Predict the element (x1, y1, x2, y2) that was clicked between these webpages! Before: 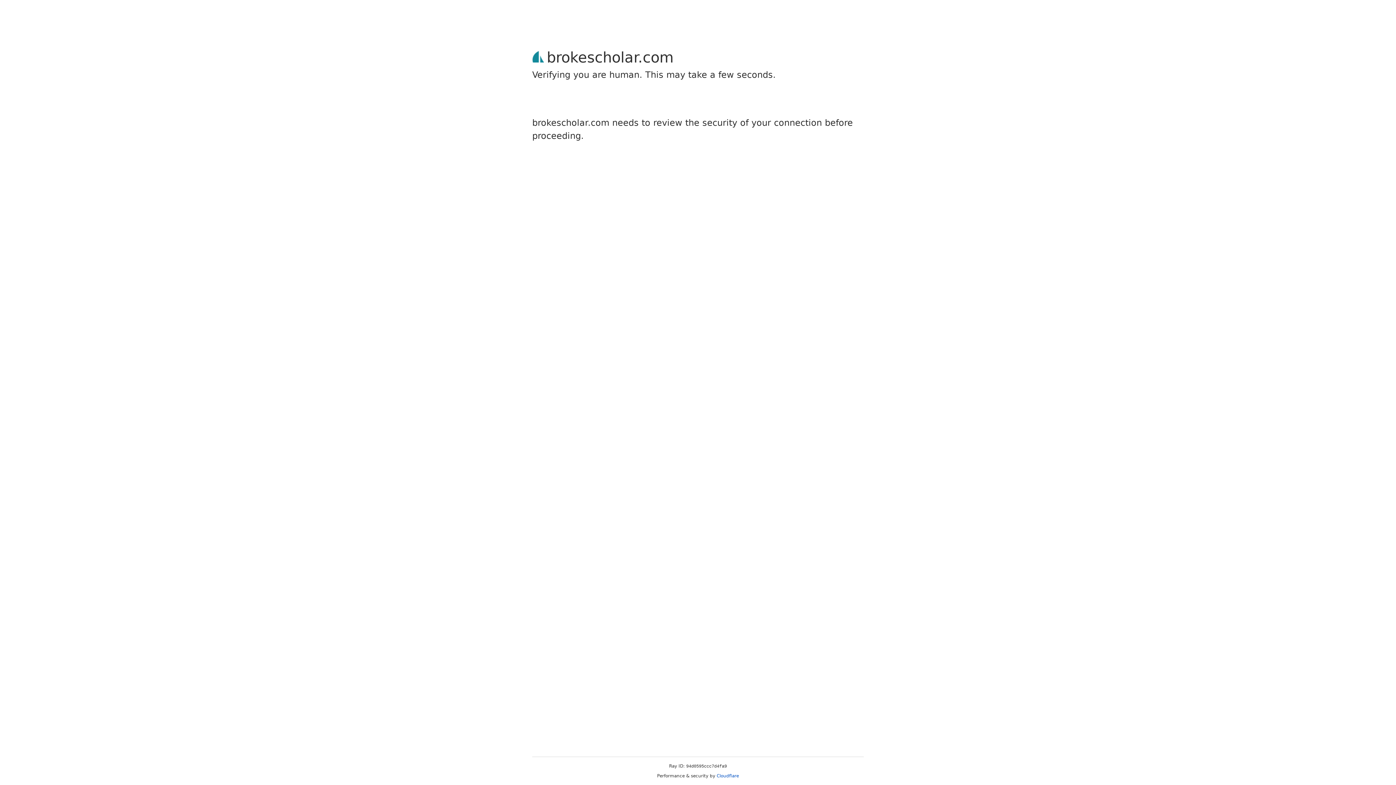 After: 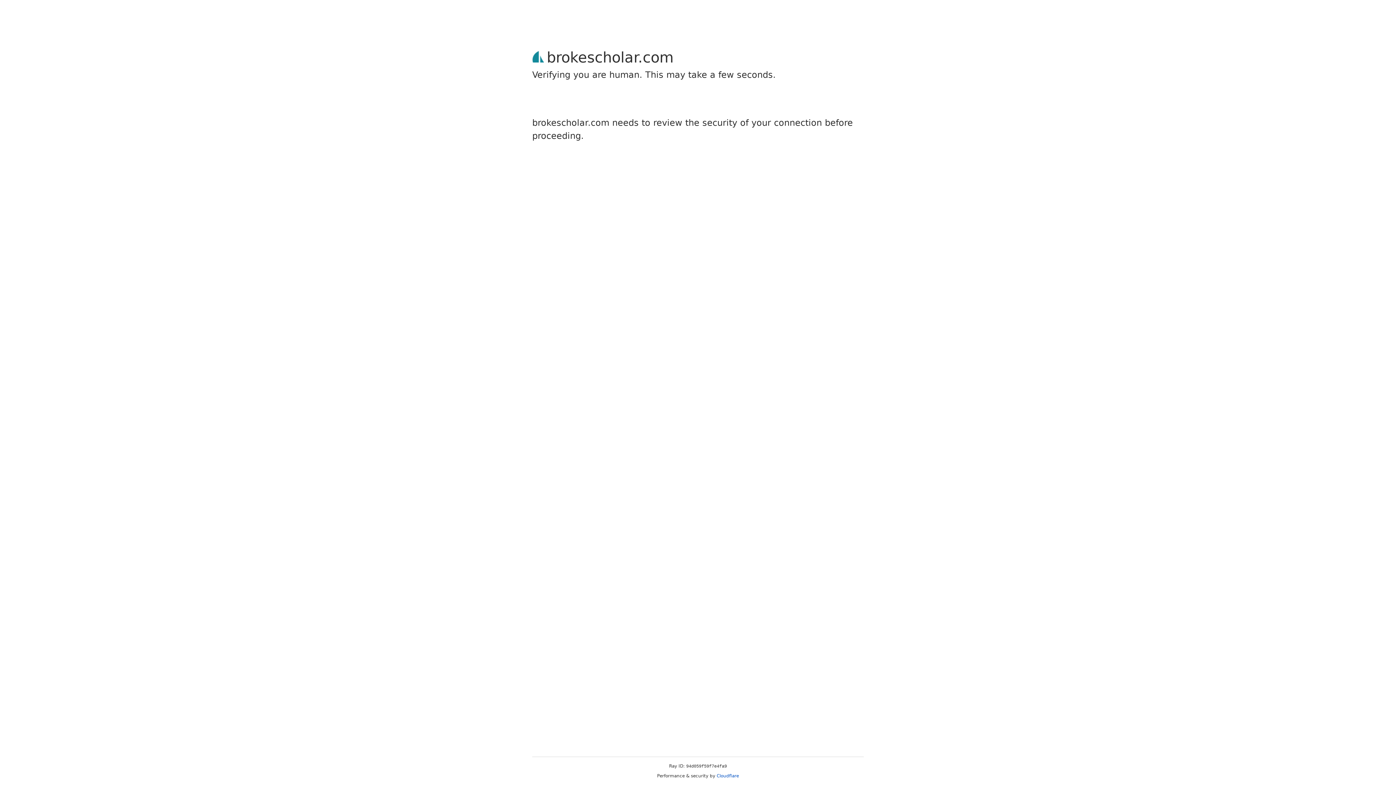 Action: bbox: (716, 773, 739, 778) label: Cloudflare